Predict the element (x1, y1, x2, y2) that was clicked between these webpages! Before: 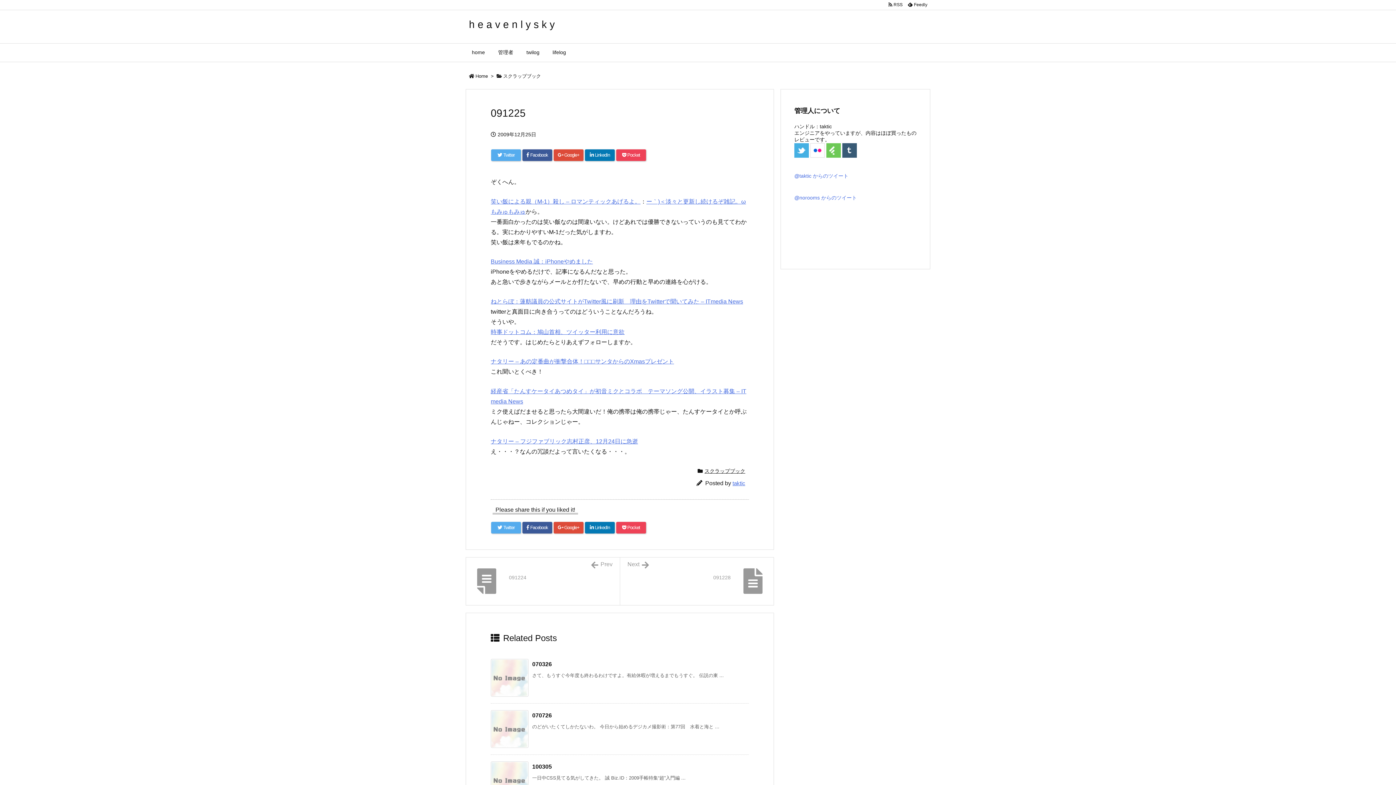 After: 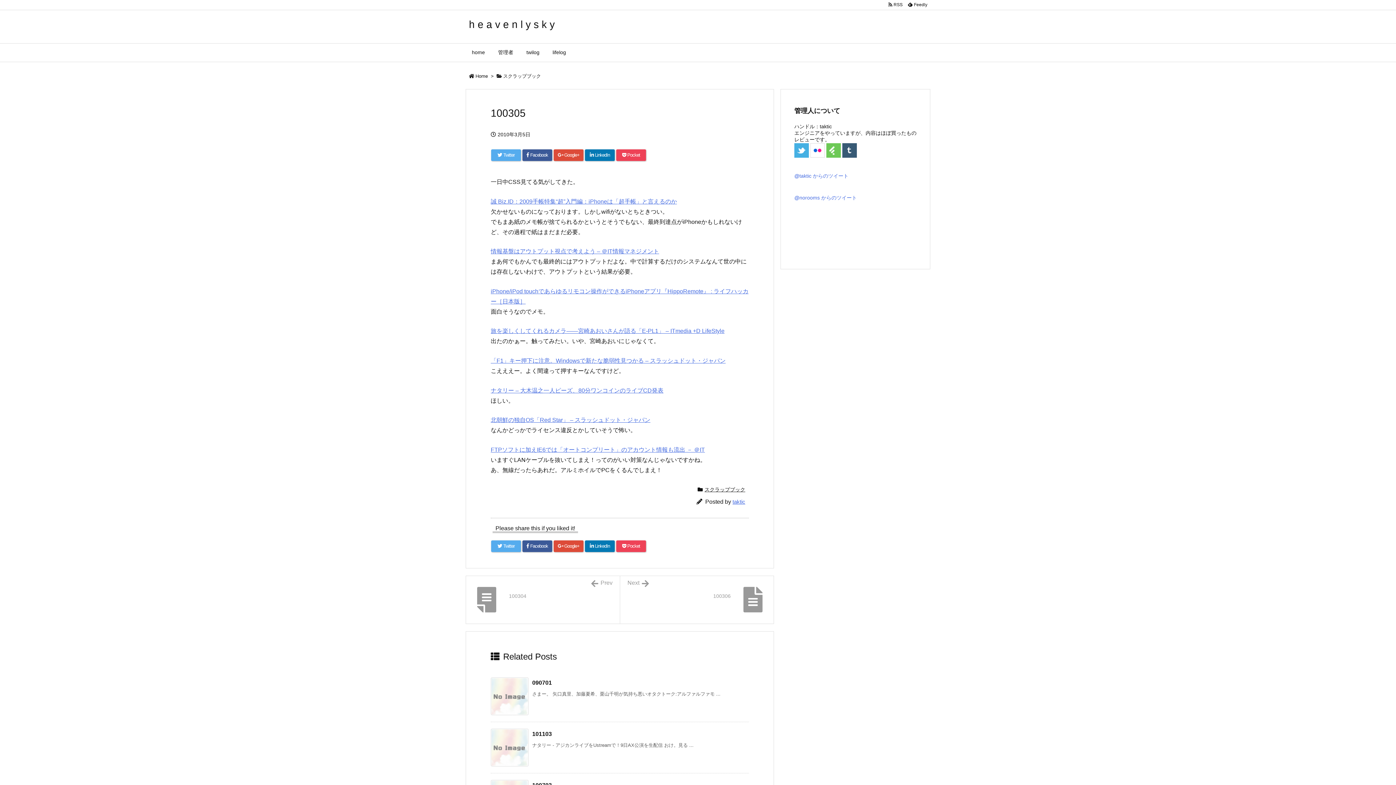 Action: label: Related Posts bbox: (532, 763, 552, 770)